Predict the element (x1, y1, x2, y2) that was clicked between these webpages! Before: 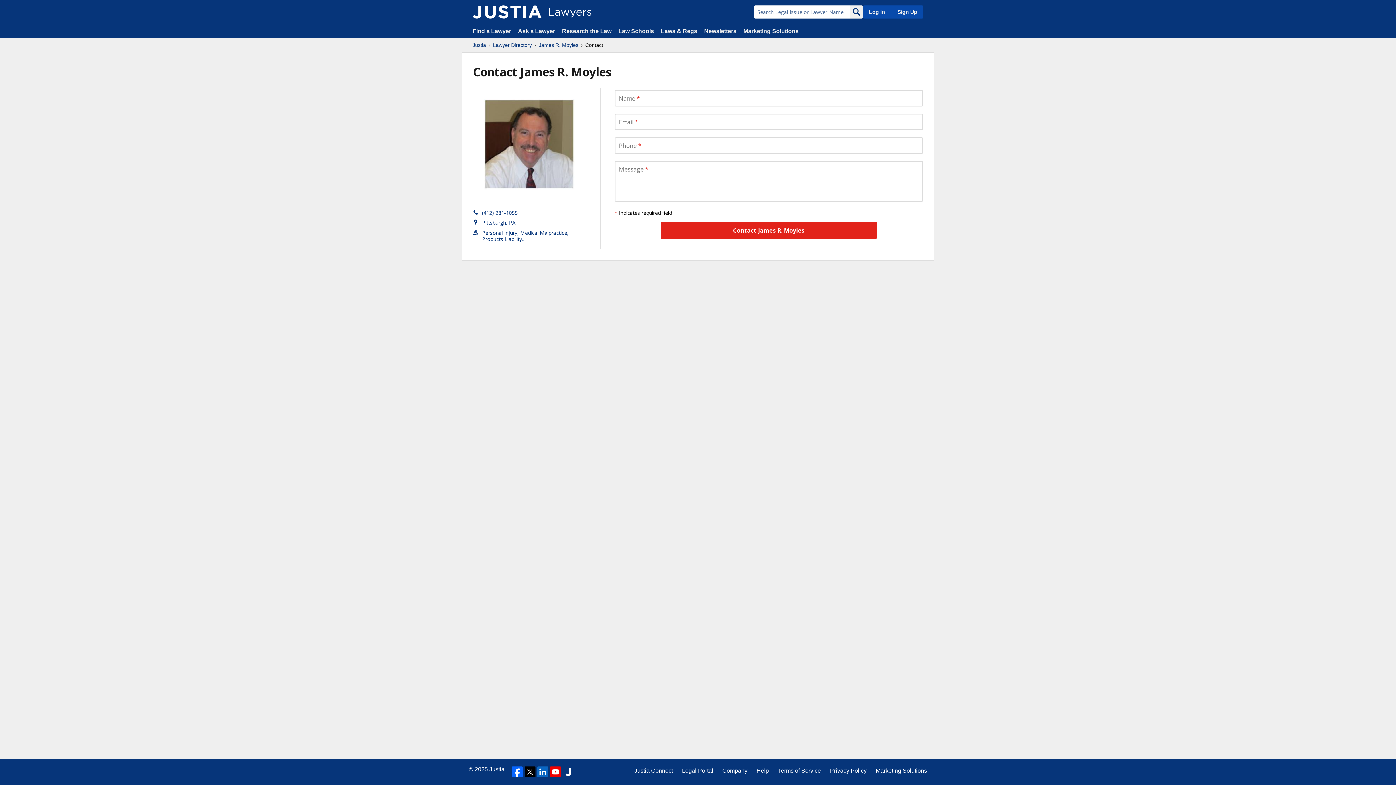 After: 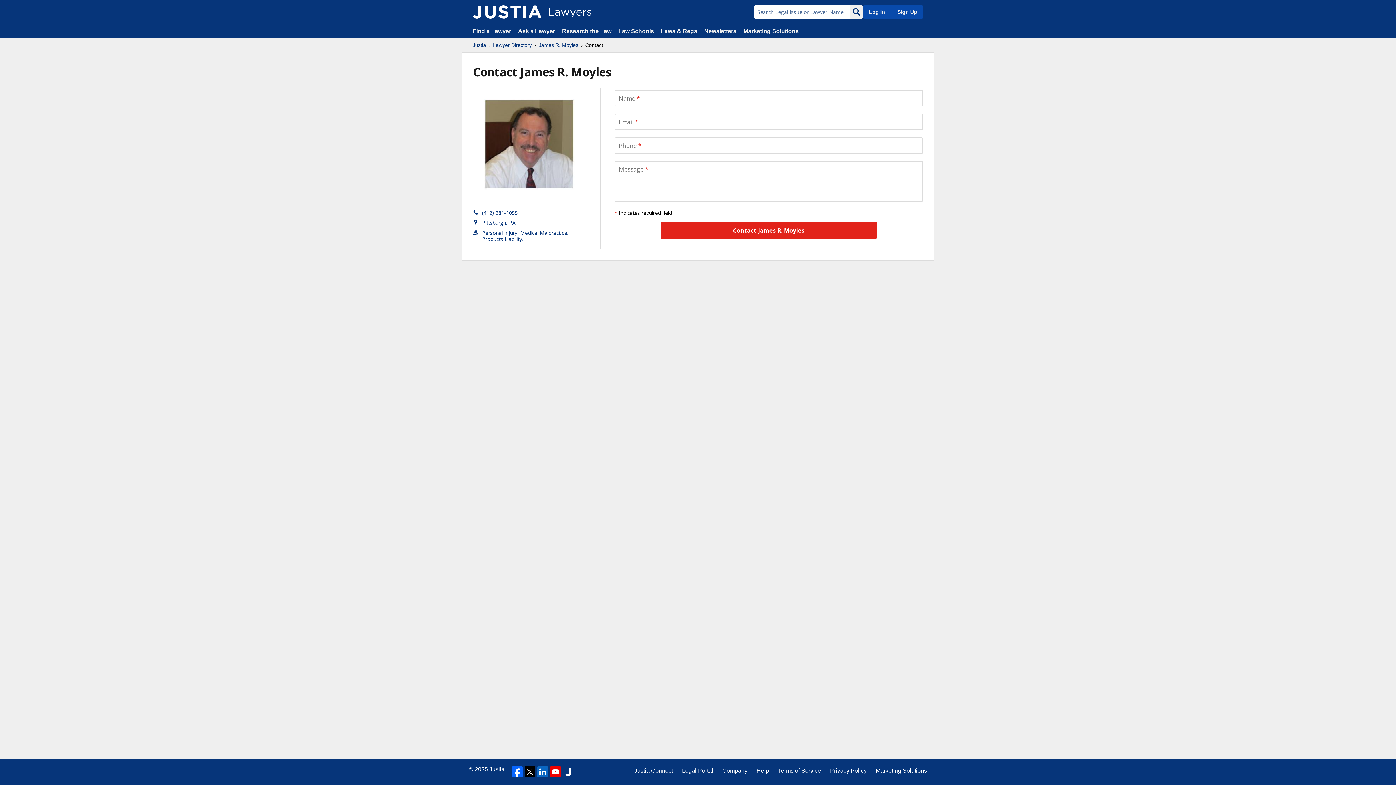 Action: bbox: (512, 766, 522, 777)